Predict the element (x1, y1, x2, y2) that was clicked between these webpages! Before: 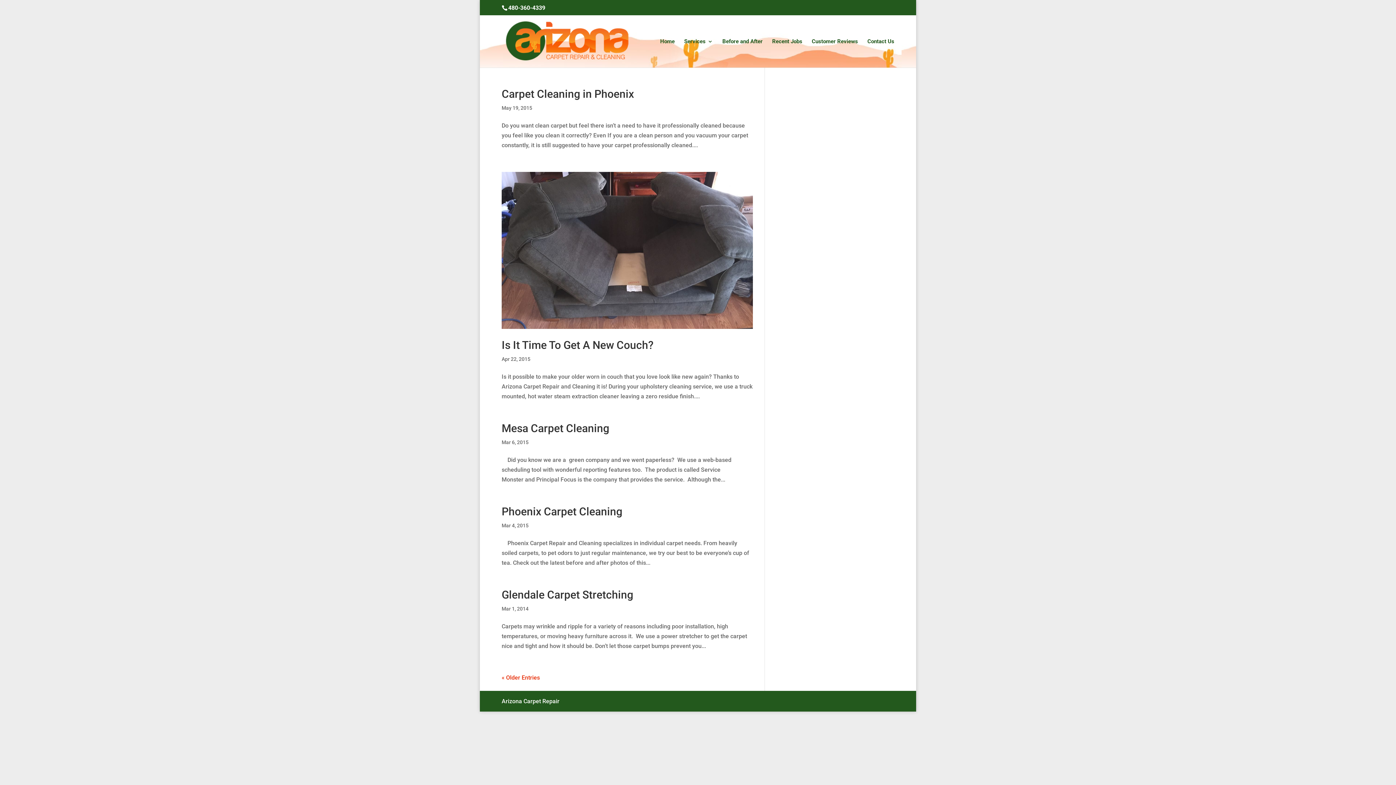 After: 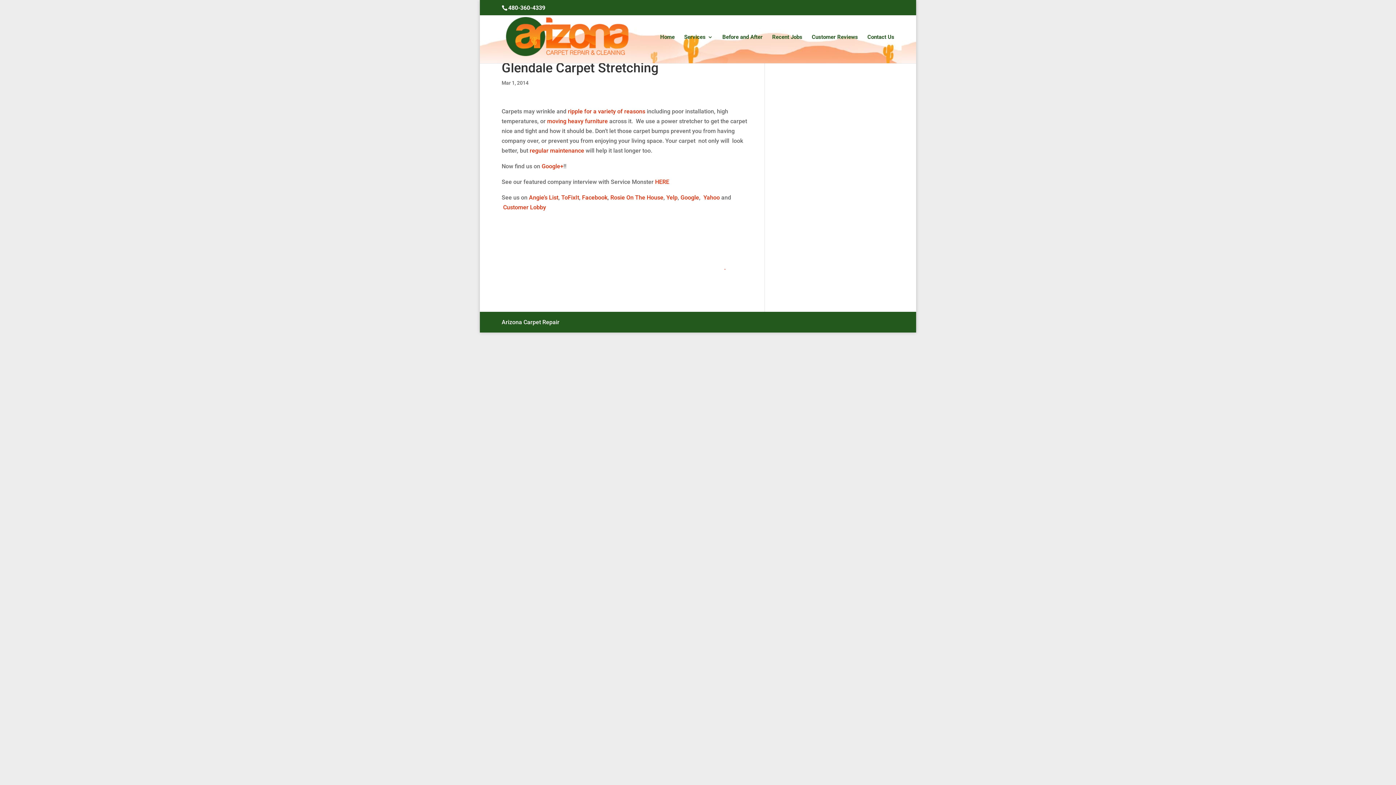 Action: label: Glendale Carpet Stretching bbox: (501, 588, 633, 601)